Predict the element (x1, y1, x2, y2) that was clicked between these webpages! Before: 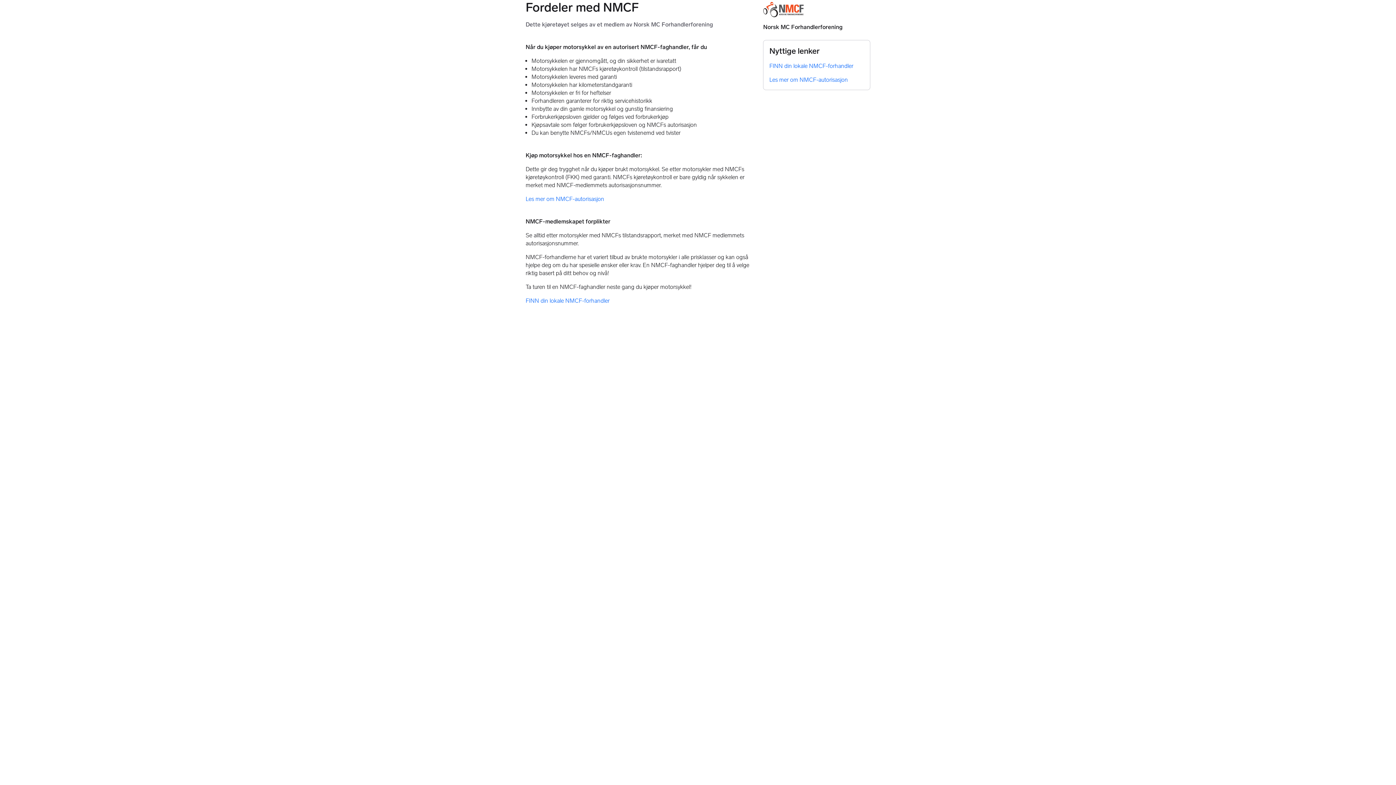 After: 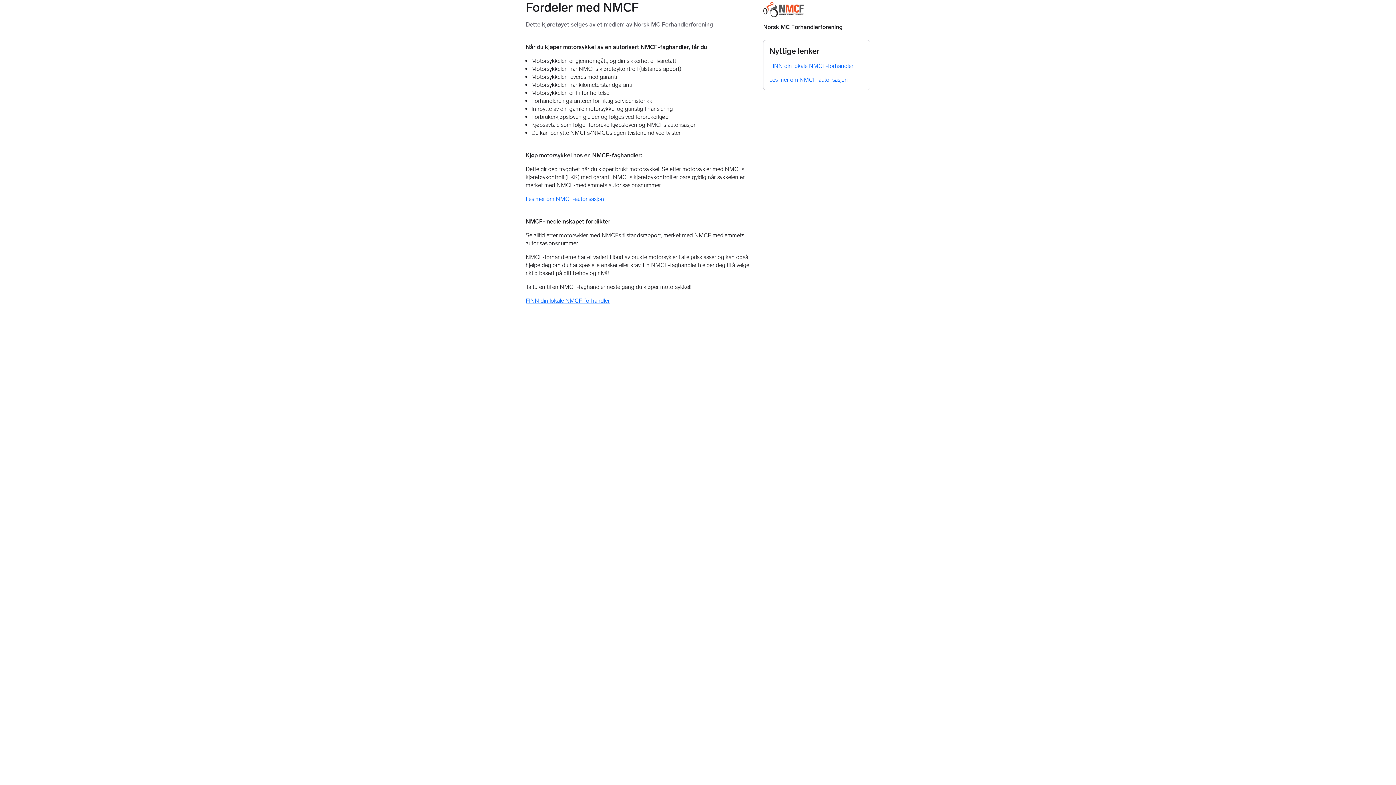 Action: label: FINN din lokale NMCF-forhandler bbox: (525, 297, 609, 304)